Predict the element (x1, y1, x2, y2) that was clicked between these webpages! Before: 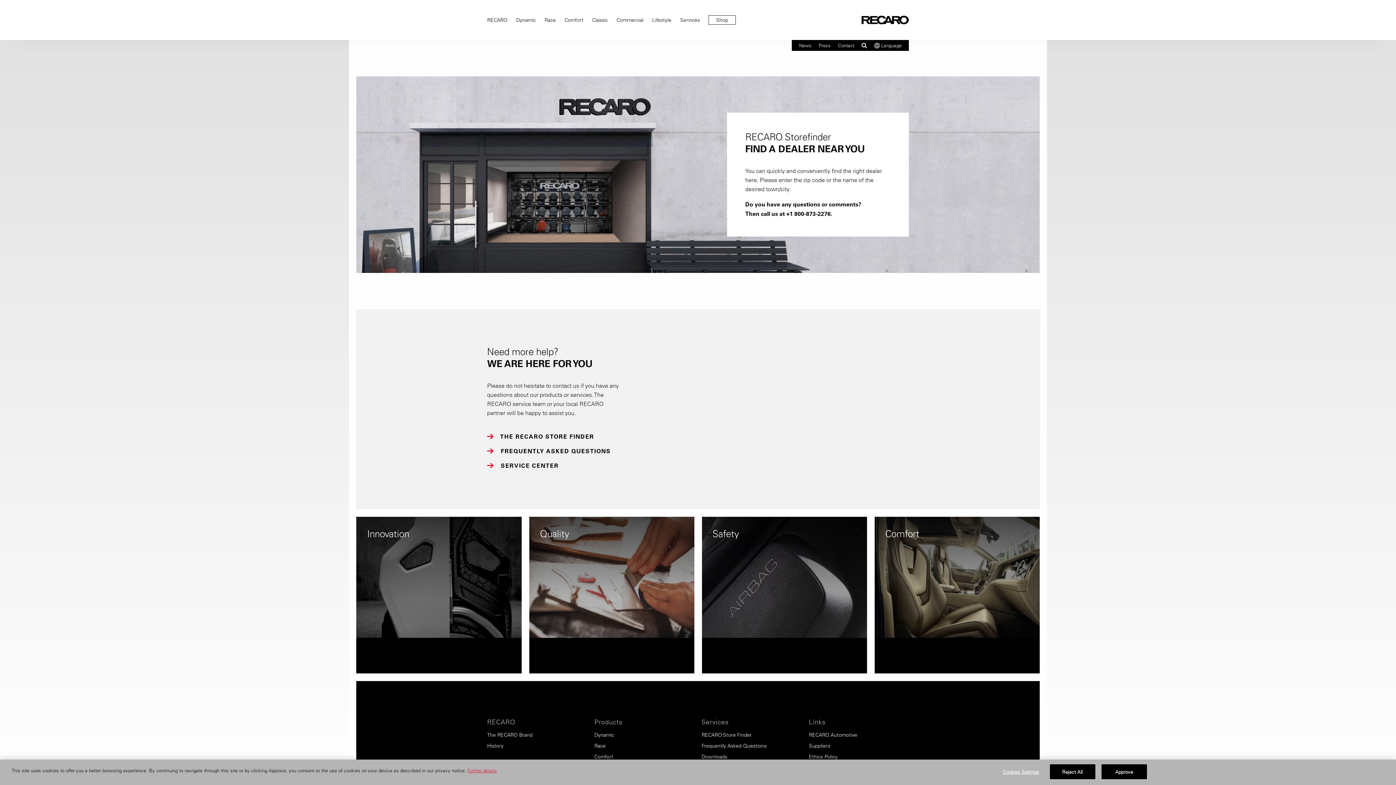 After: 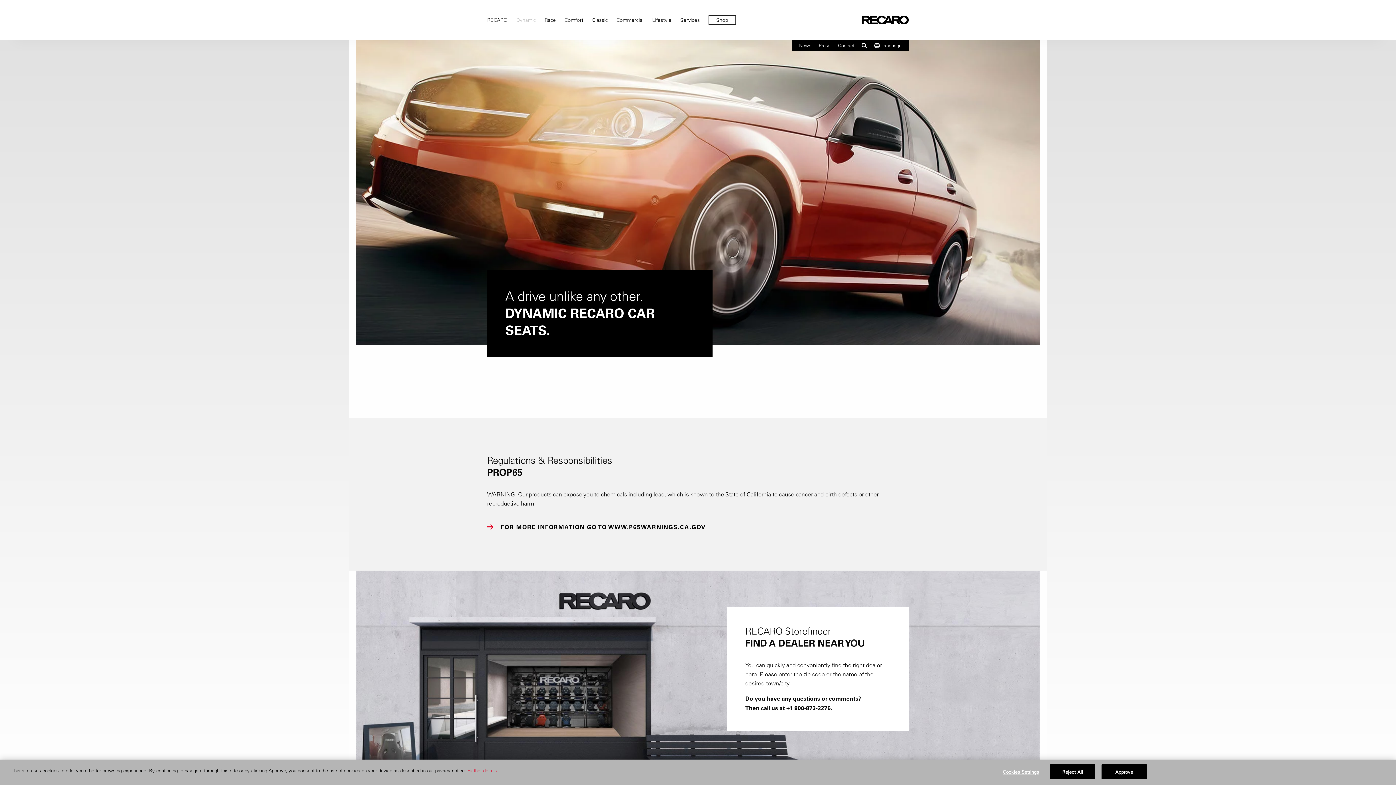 Action: label: Dynamic bbox: (516, 0, 536, 40)